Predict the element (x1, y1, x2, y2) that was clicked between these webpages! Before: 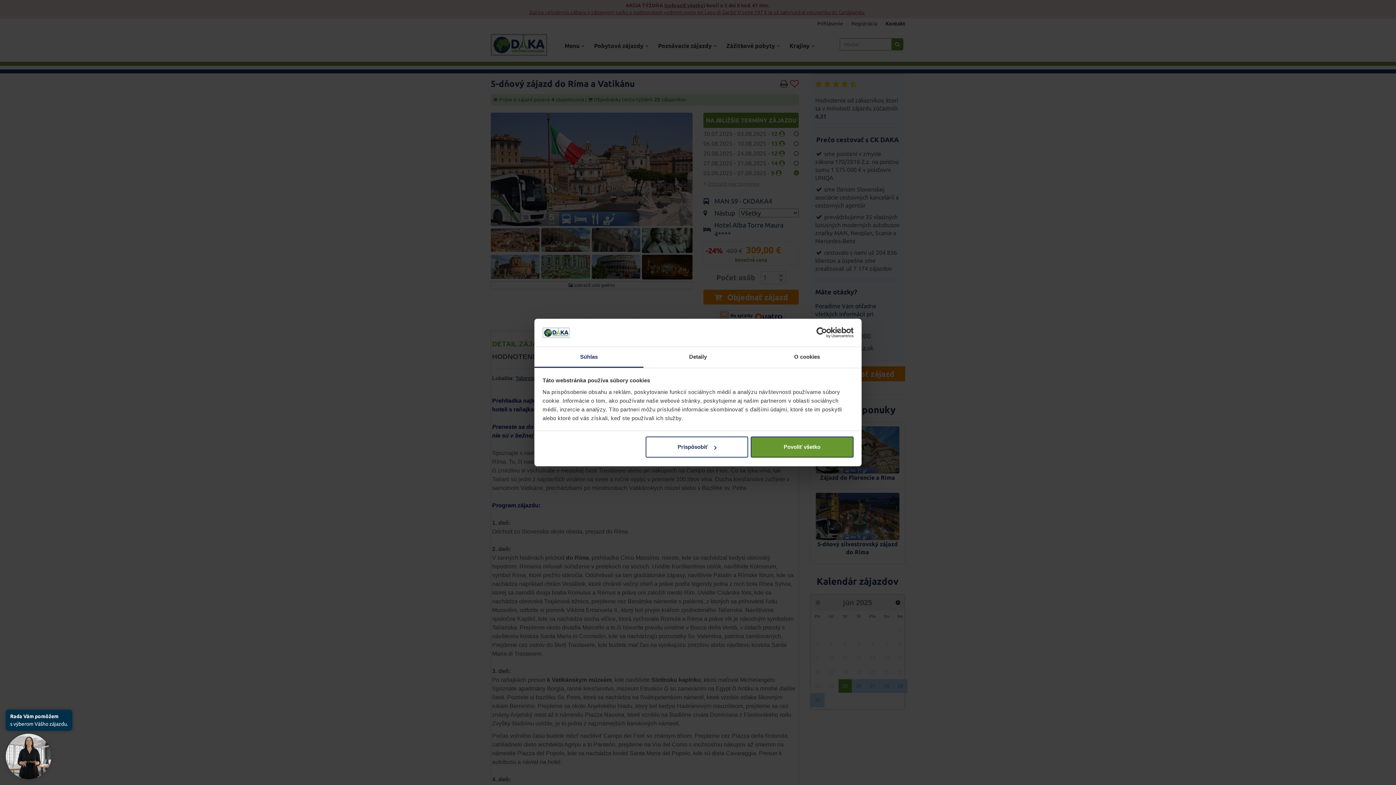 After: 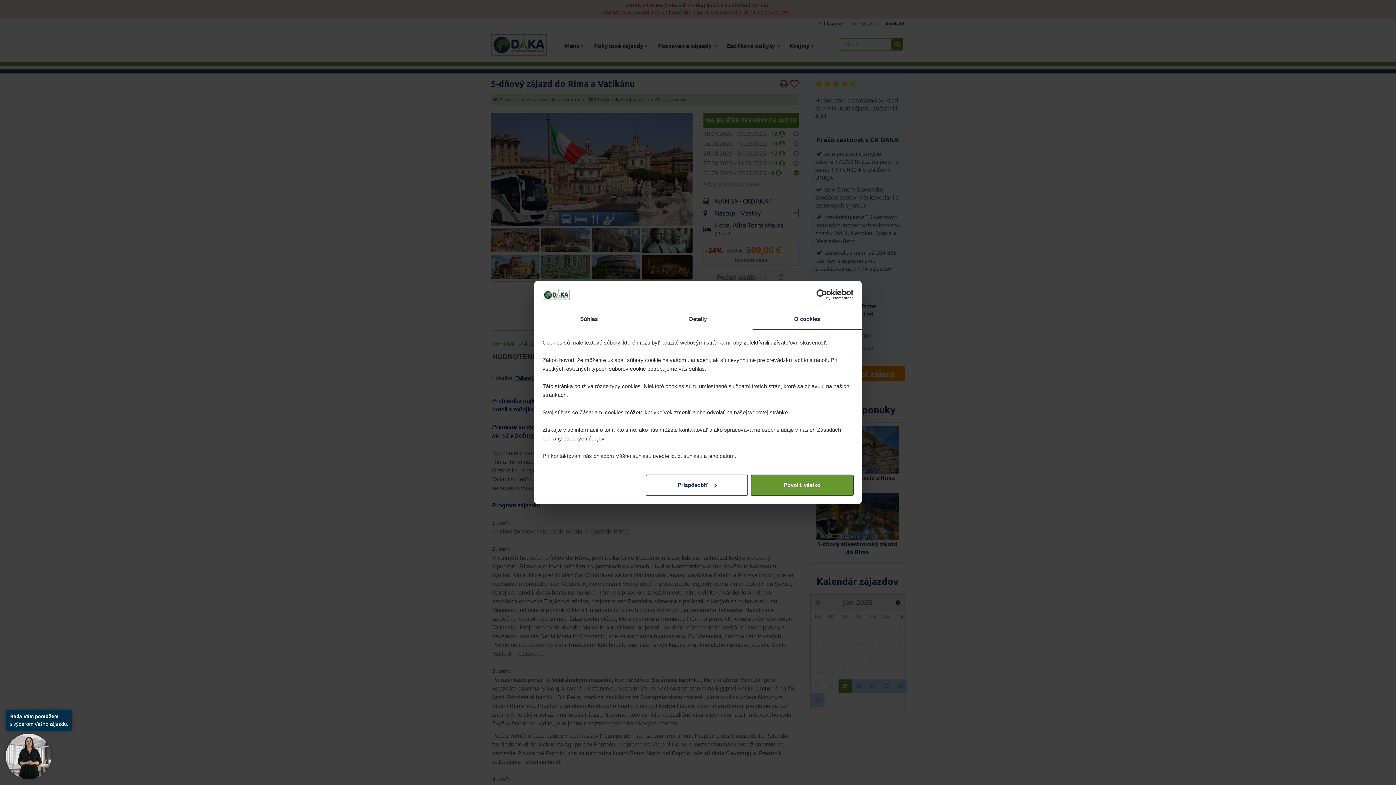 Action: label: O cookies bbox: (752, 347, 861, 367)